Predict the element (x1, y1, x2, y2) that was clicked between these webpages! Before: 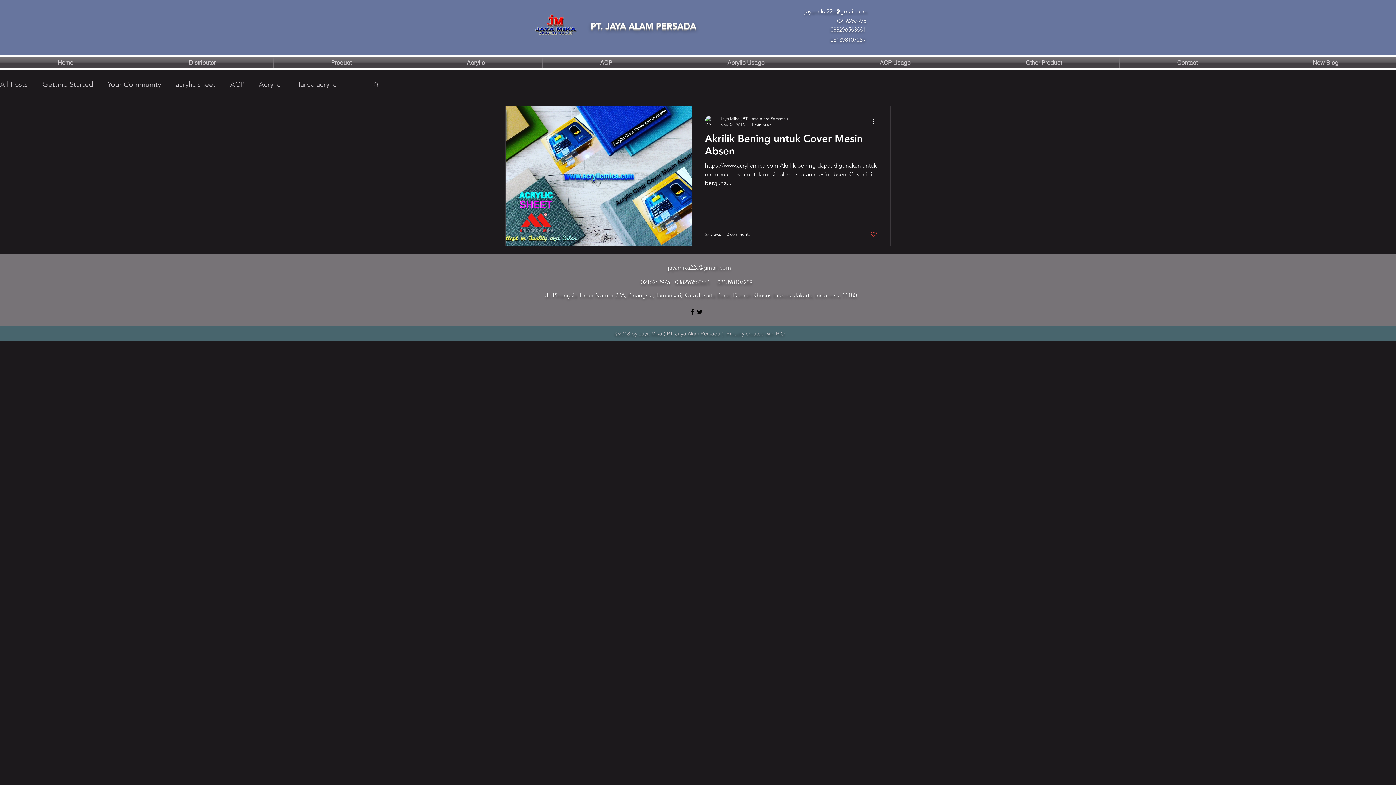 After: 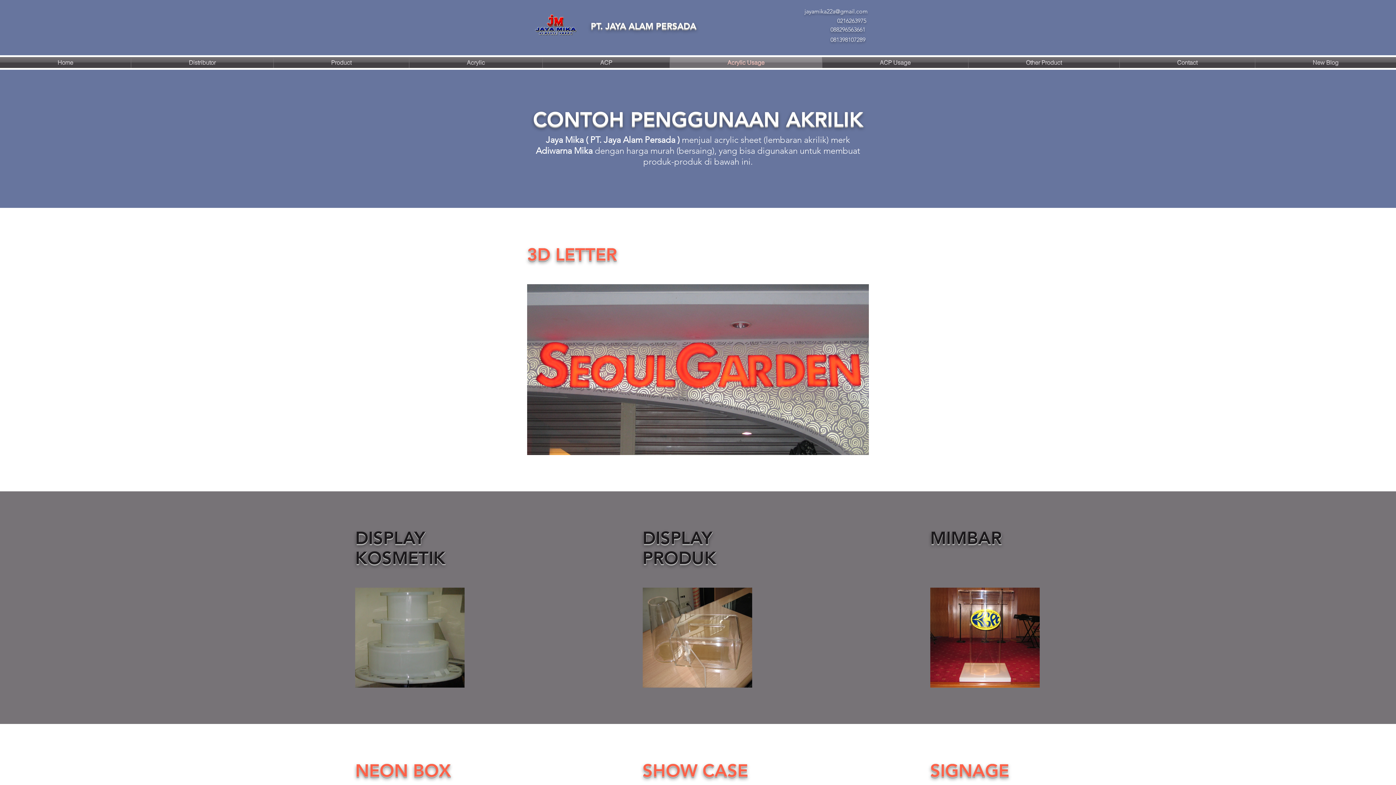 Action: label: Acrylic Usage bbox: (670, 57, 822, 68)